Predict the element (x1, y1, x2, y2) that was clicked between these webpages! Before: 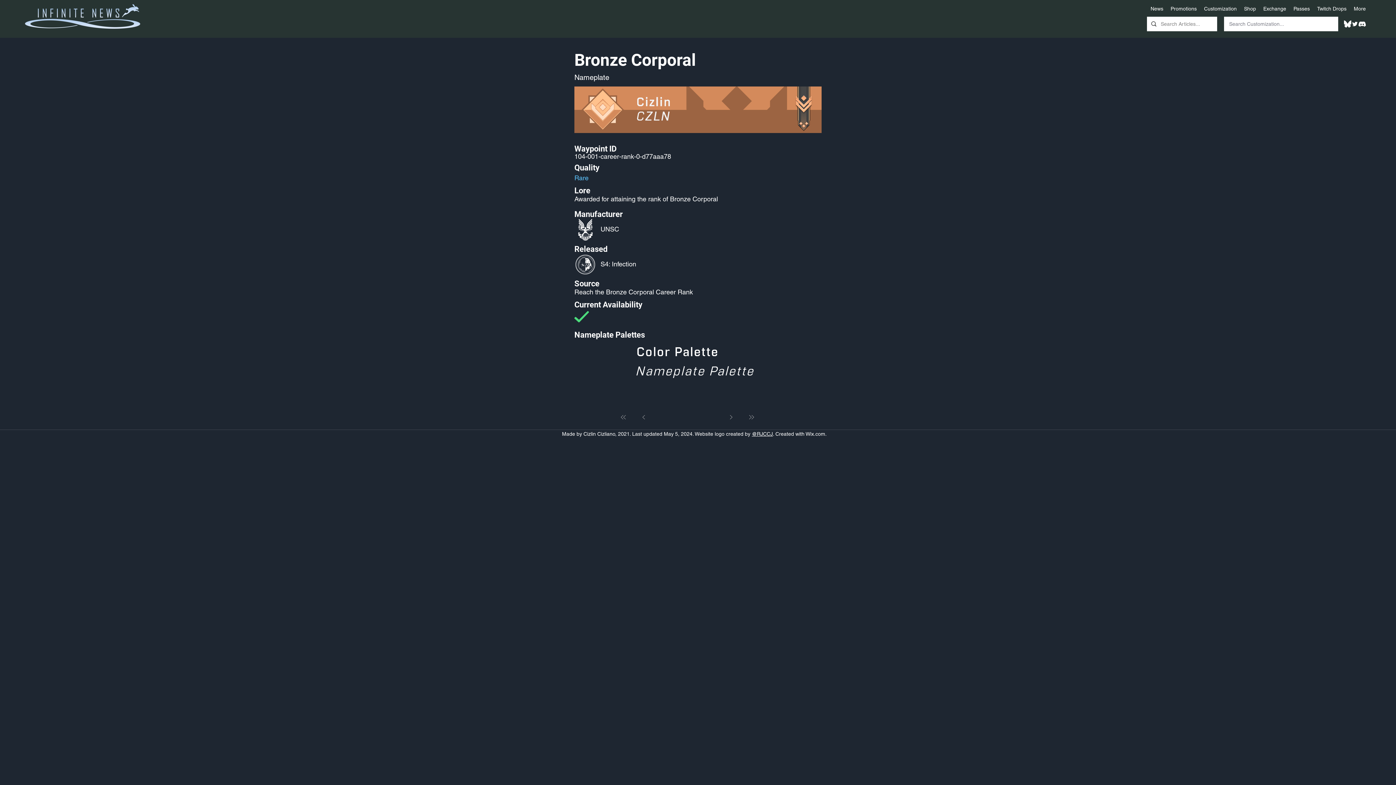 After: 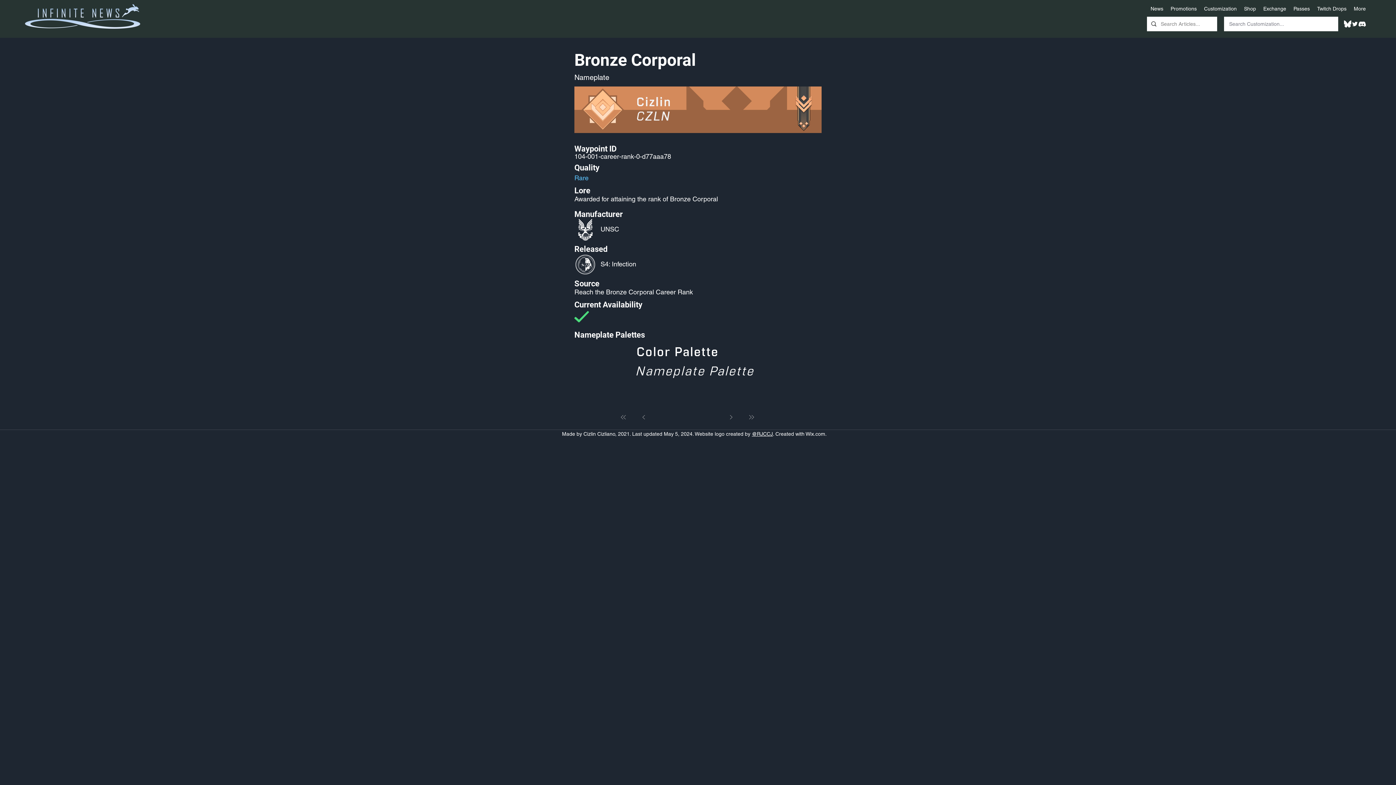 Action: bbox: (636, 410, 651, 424) label: Prev